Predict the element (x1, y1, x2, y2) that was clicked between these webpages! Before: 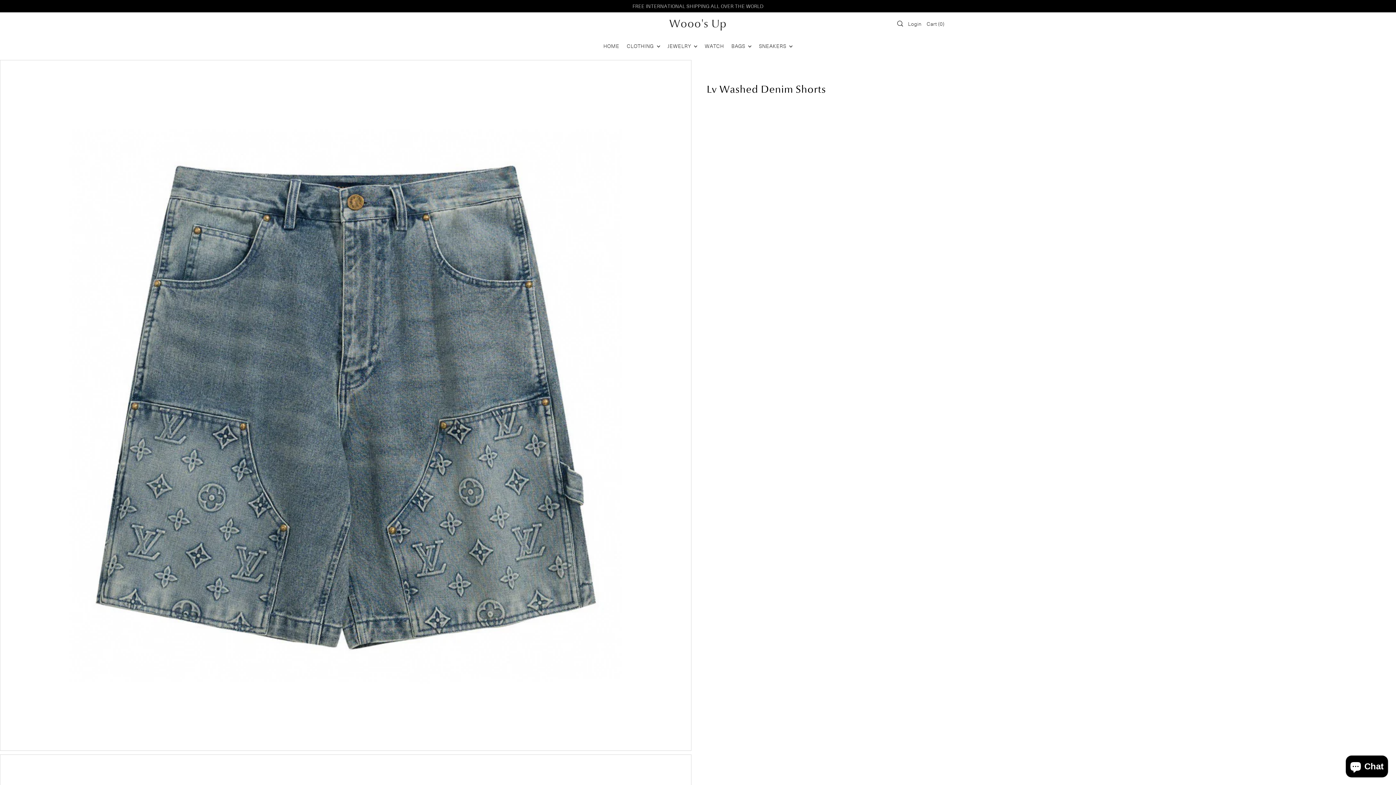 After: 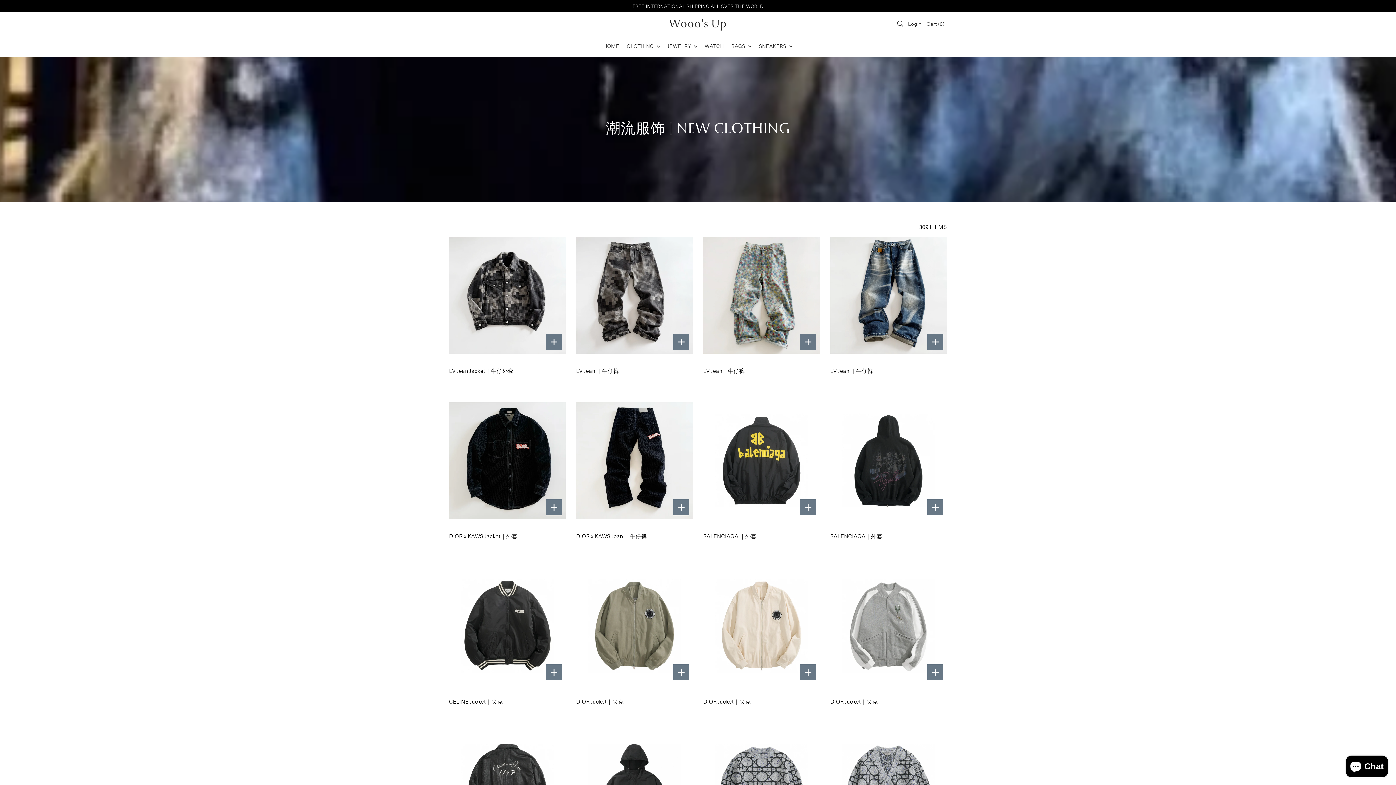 Action: label: CLOTHING  bbox: (623, 34, 663, 56)